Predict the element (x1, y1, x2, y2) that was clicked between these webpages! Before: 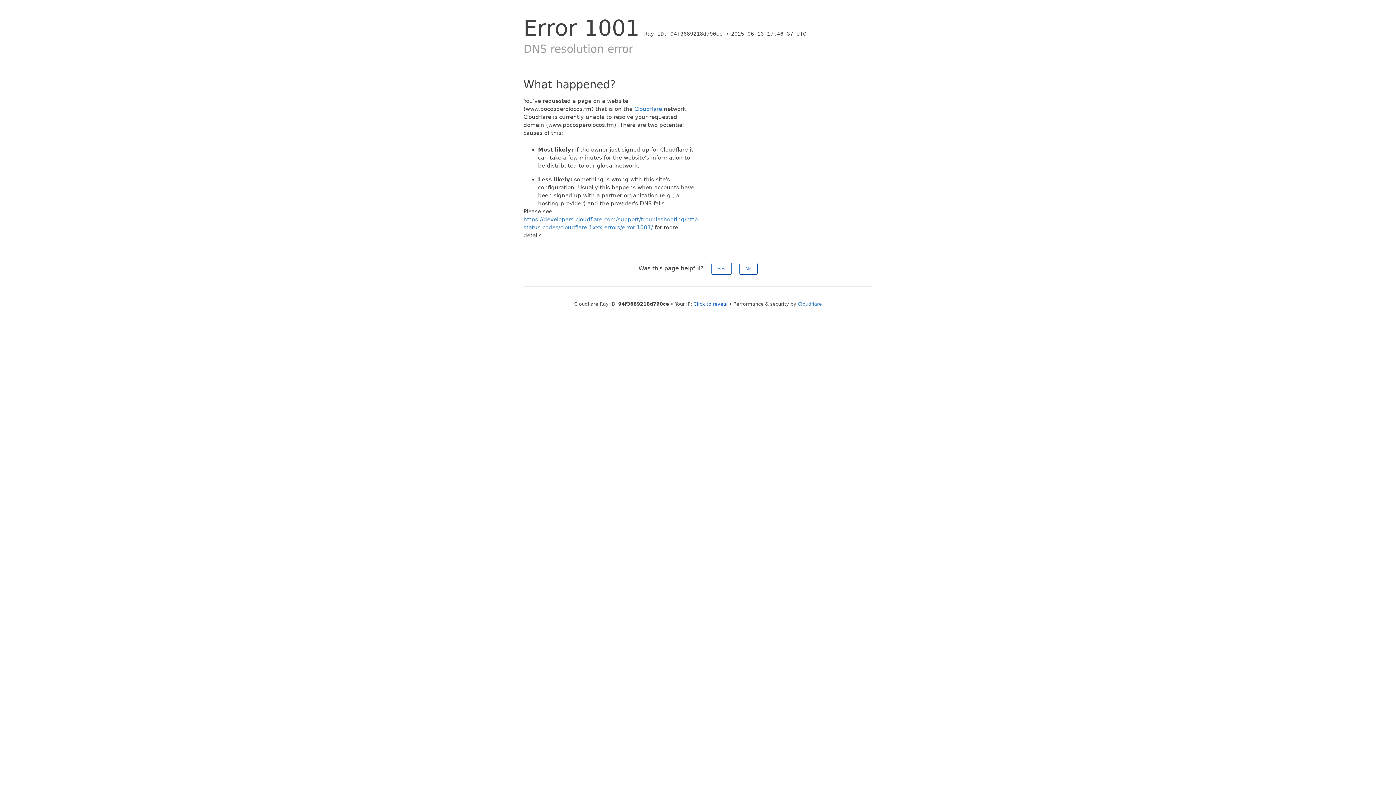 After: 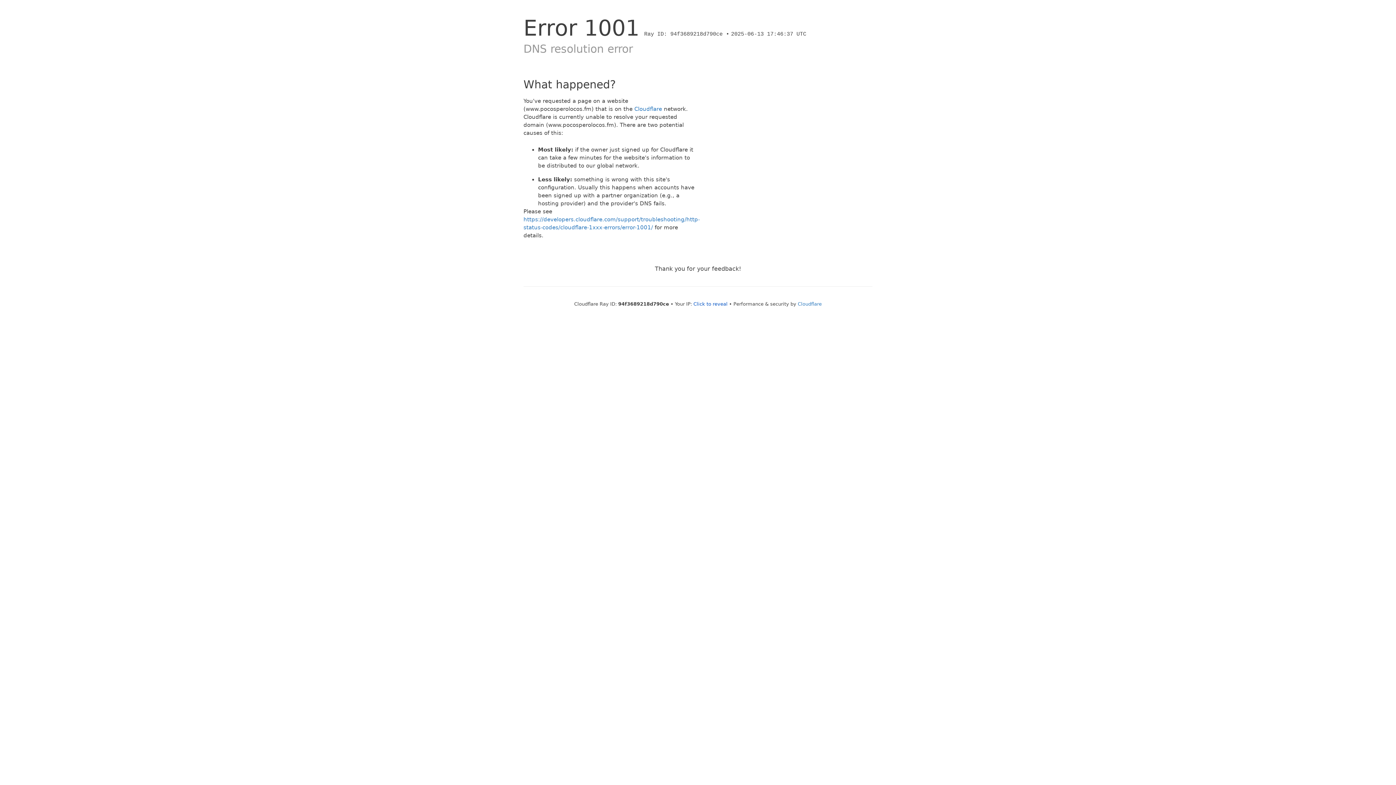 Action: label: No bbox: (739, 262, 757, 274)